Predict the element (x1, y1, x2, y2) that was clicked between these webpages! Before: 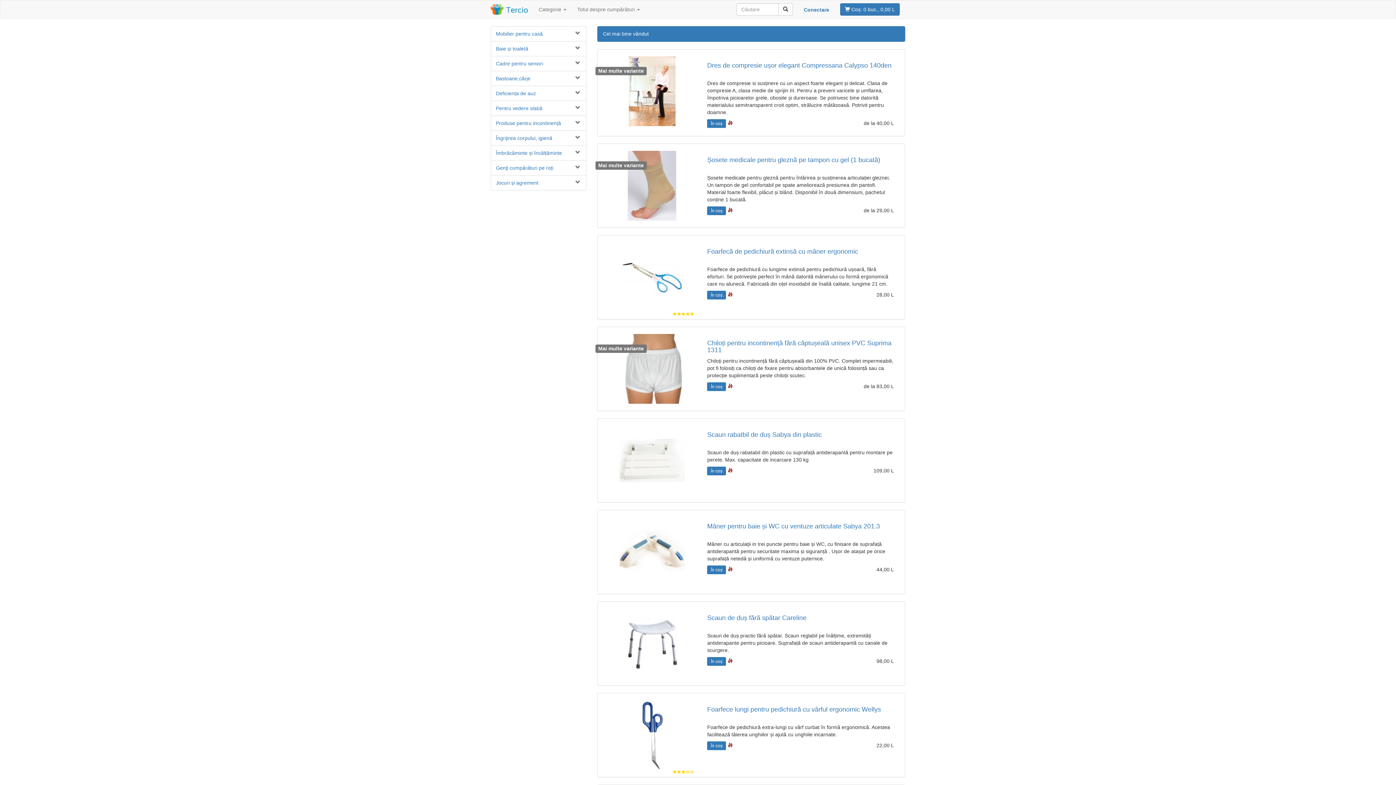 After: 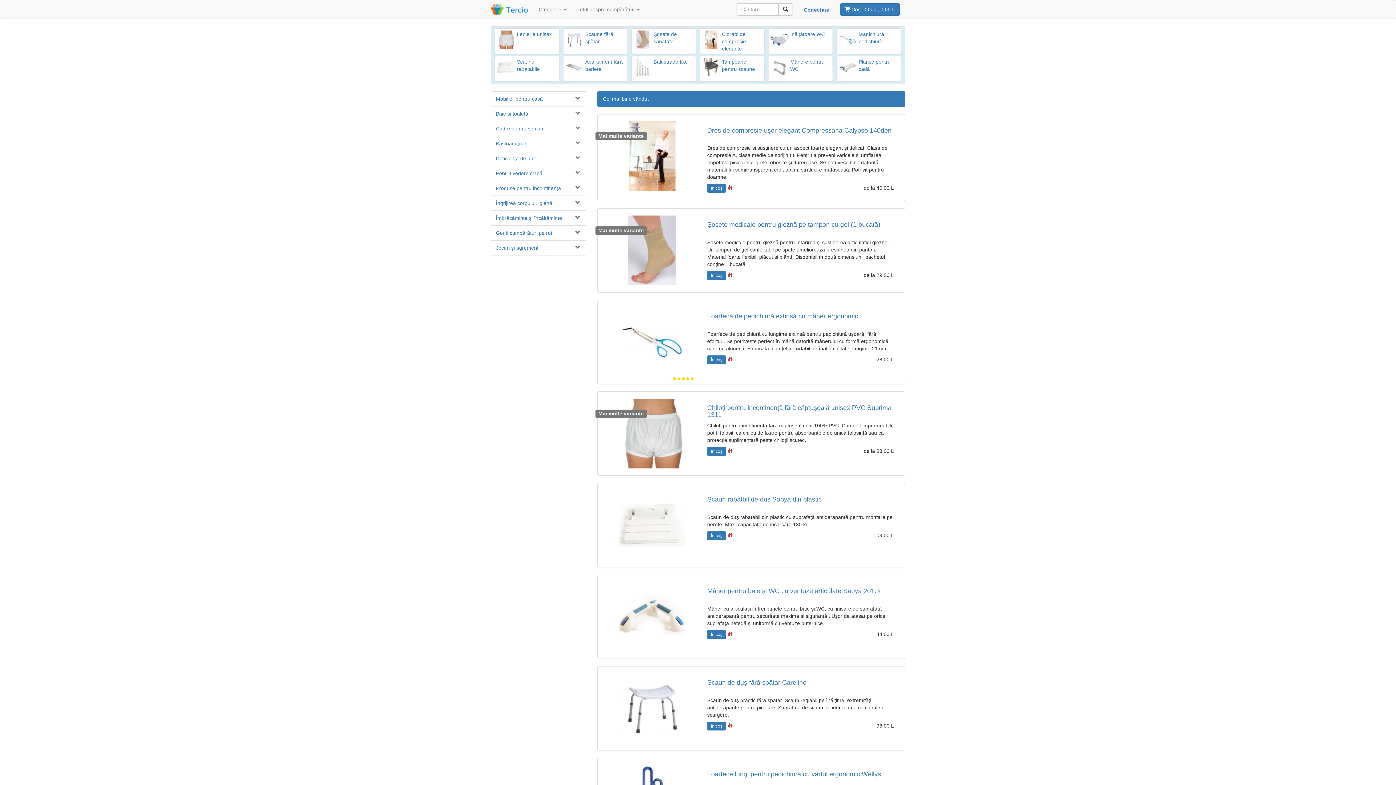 Action: bbox: (485, -1, 533, 16)